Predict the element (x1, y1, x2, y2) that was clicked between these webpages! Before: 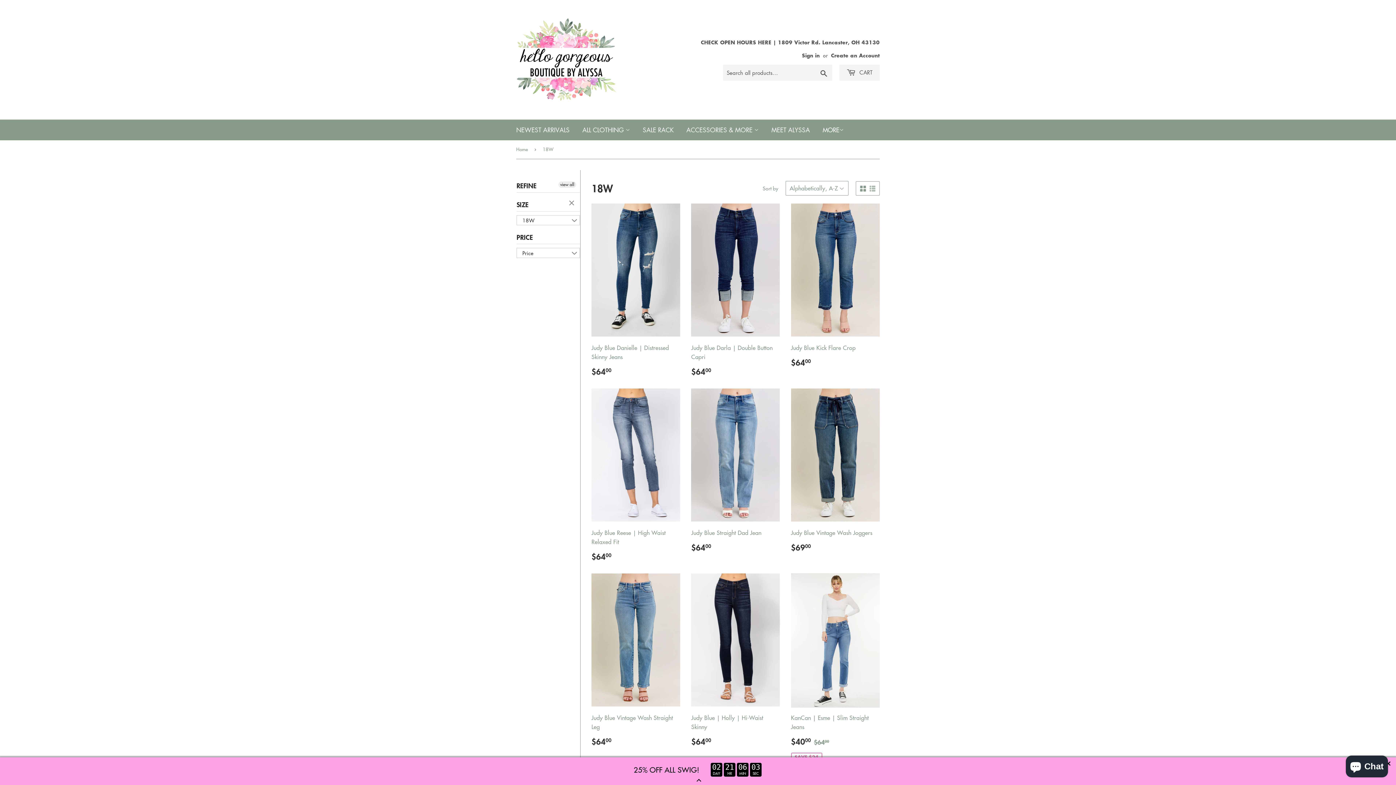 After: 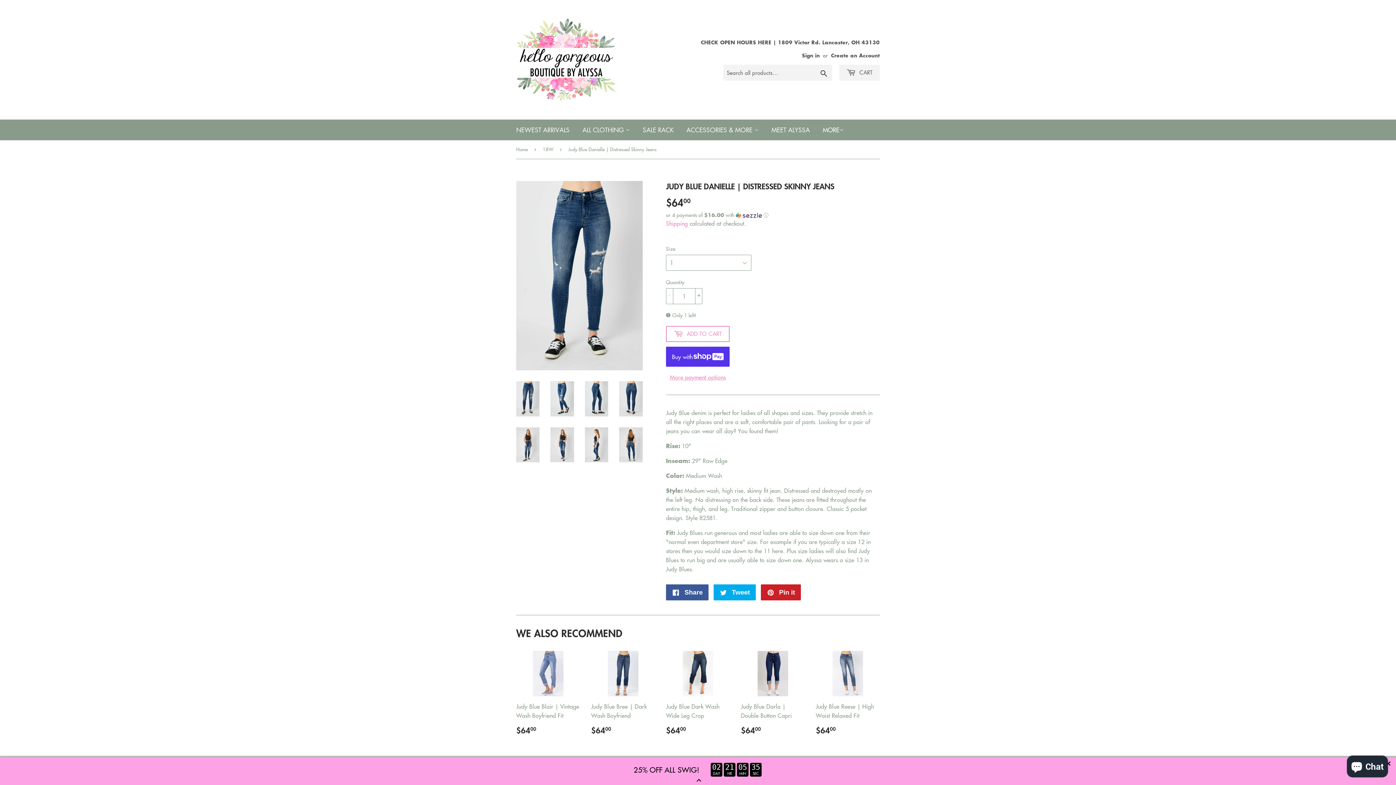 Action: label: Judy Blue Danielle | Distressed Skinny Jeans

REGULAR PRICE
$6400
$64.00 bbox: (591, 202, 680, 377)